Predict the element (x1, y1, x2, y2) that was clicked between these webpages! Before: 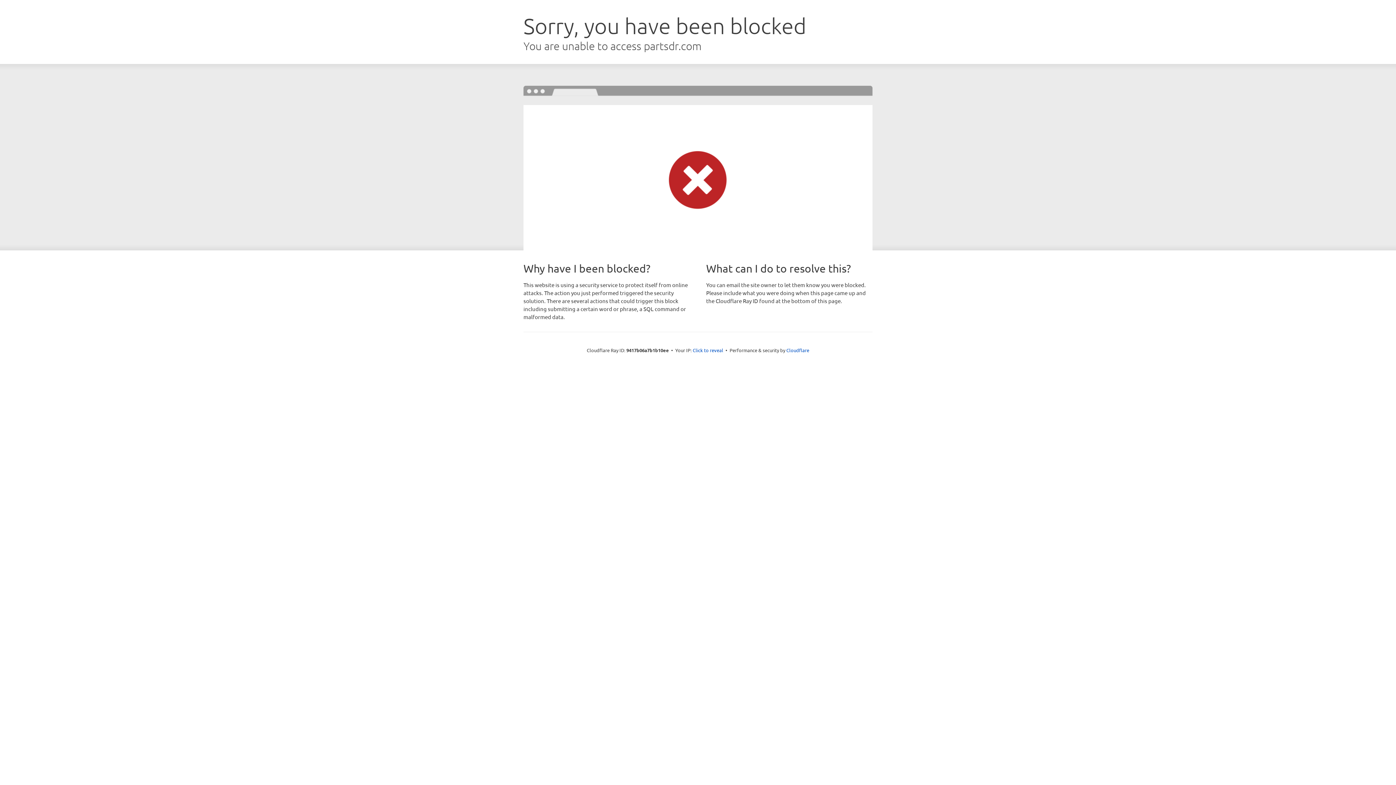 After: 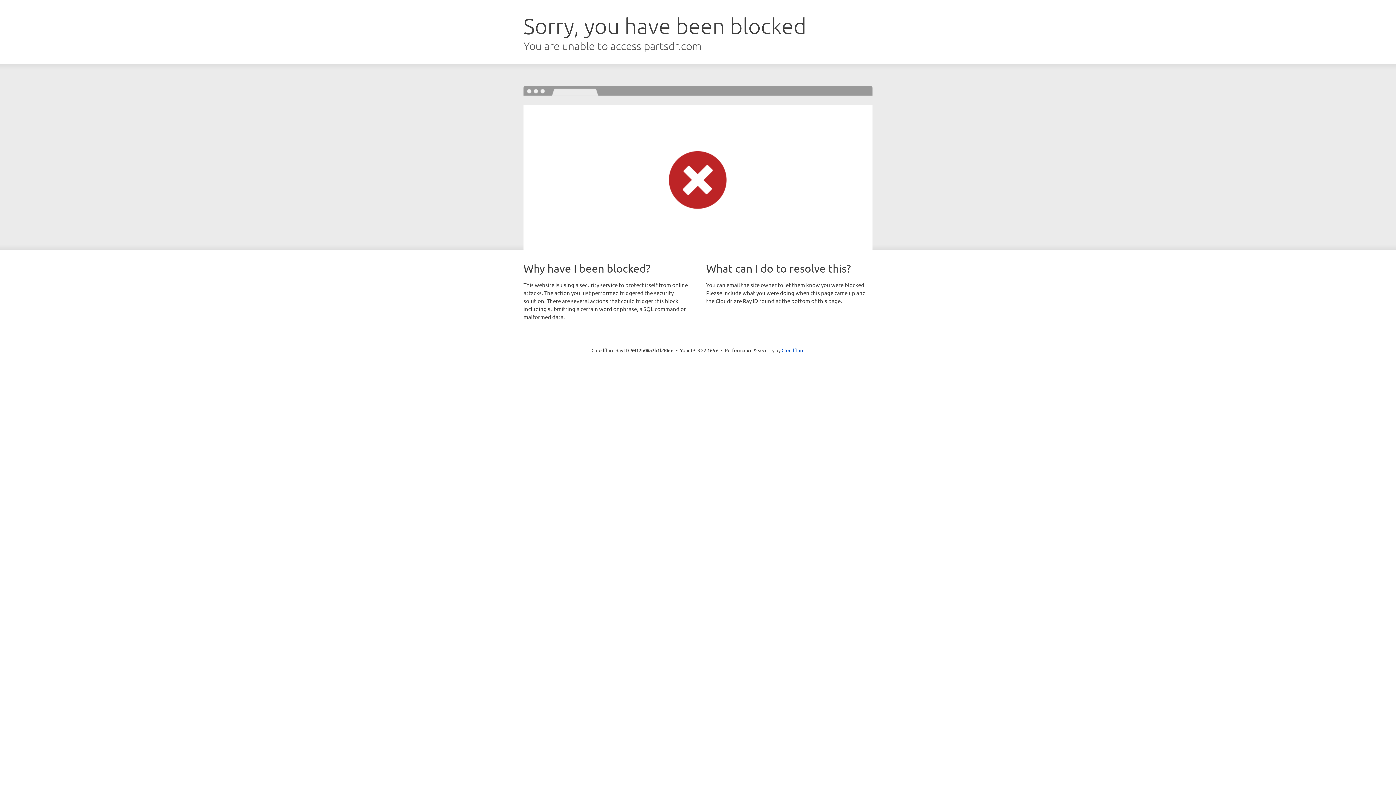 Action: label: Click to reveal bbox: (692, 346, 723, 353)